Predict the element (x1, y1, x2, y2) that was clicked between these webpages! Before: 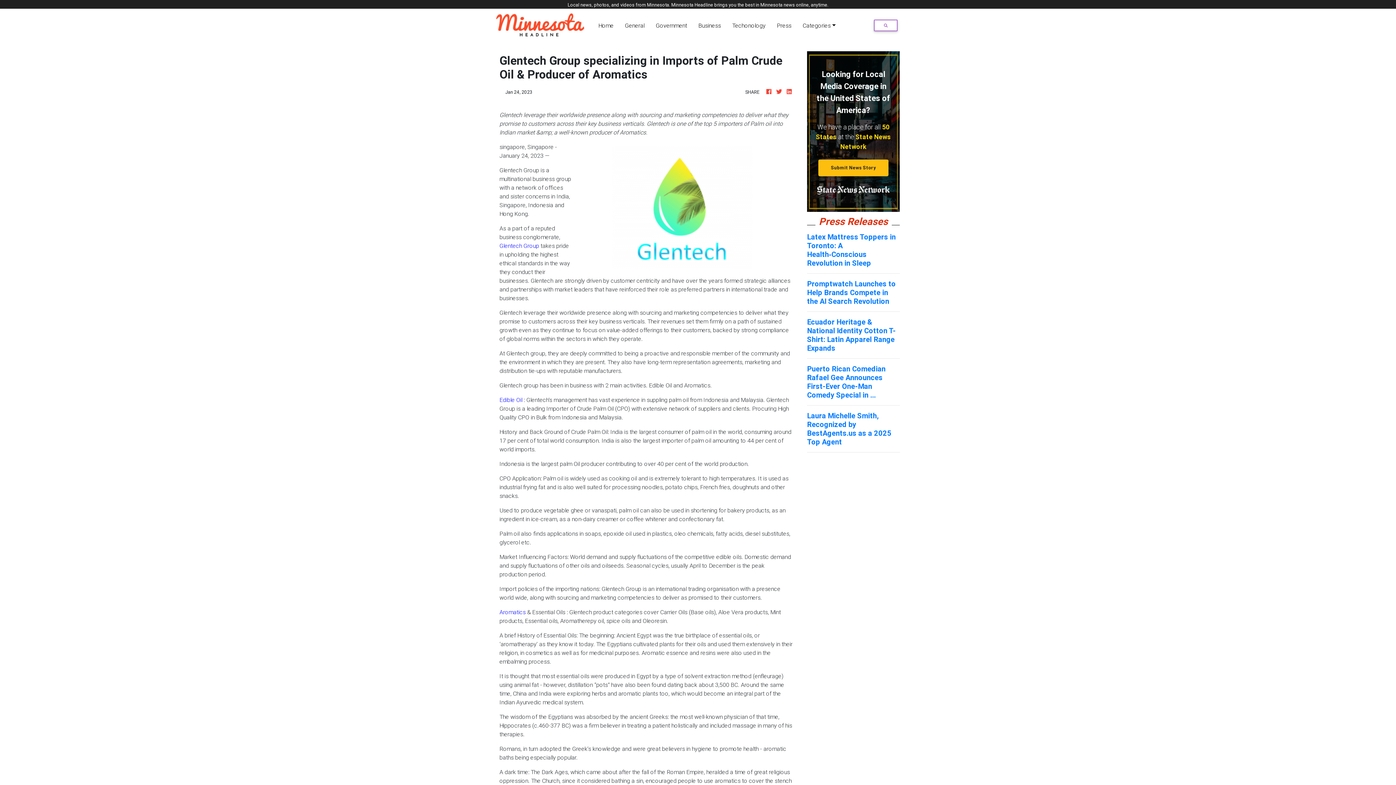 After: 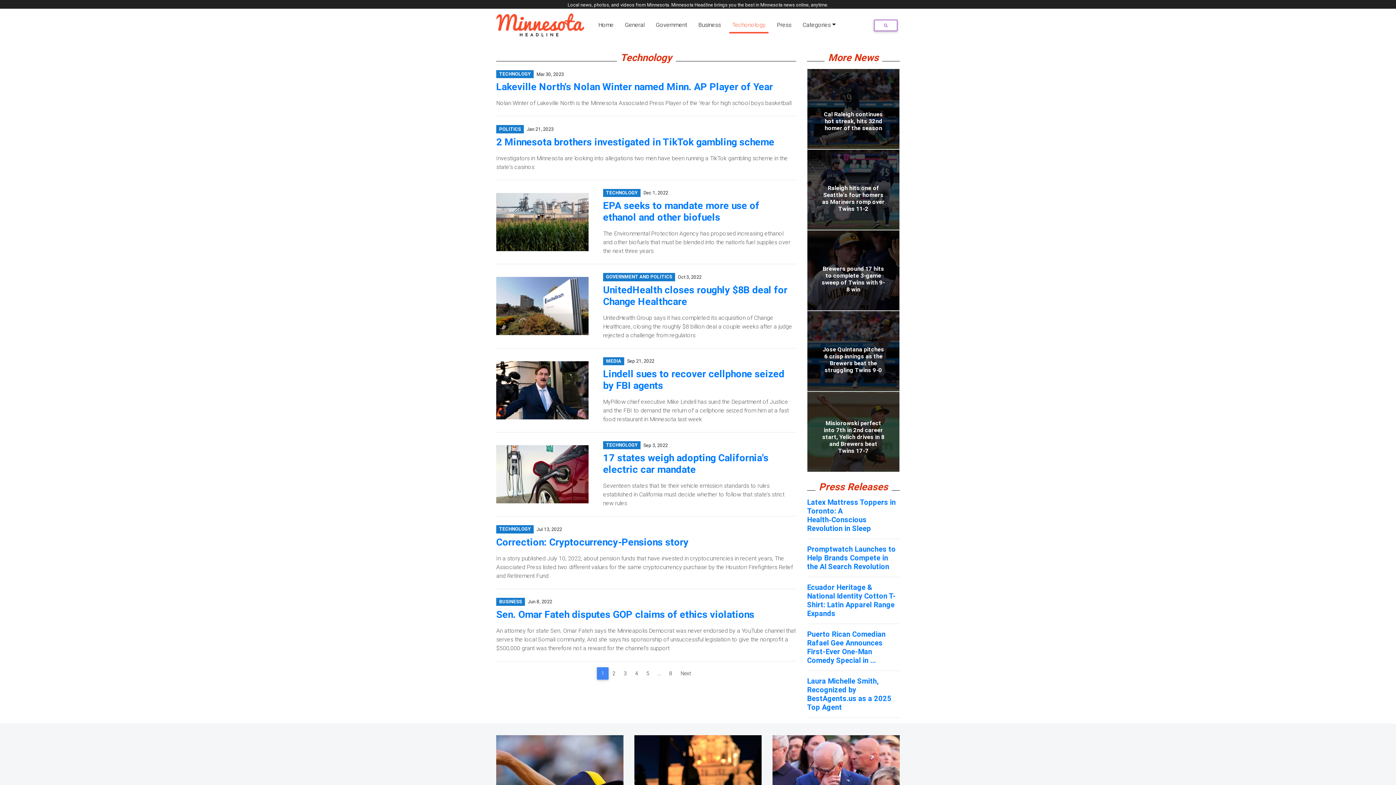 Action: bbox: (729, 18, 768, 32) label: Techonology